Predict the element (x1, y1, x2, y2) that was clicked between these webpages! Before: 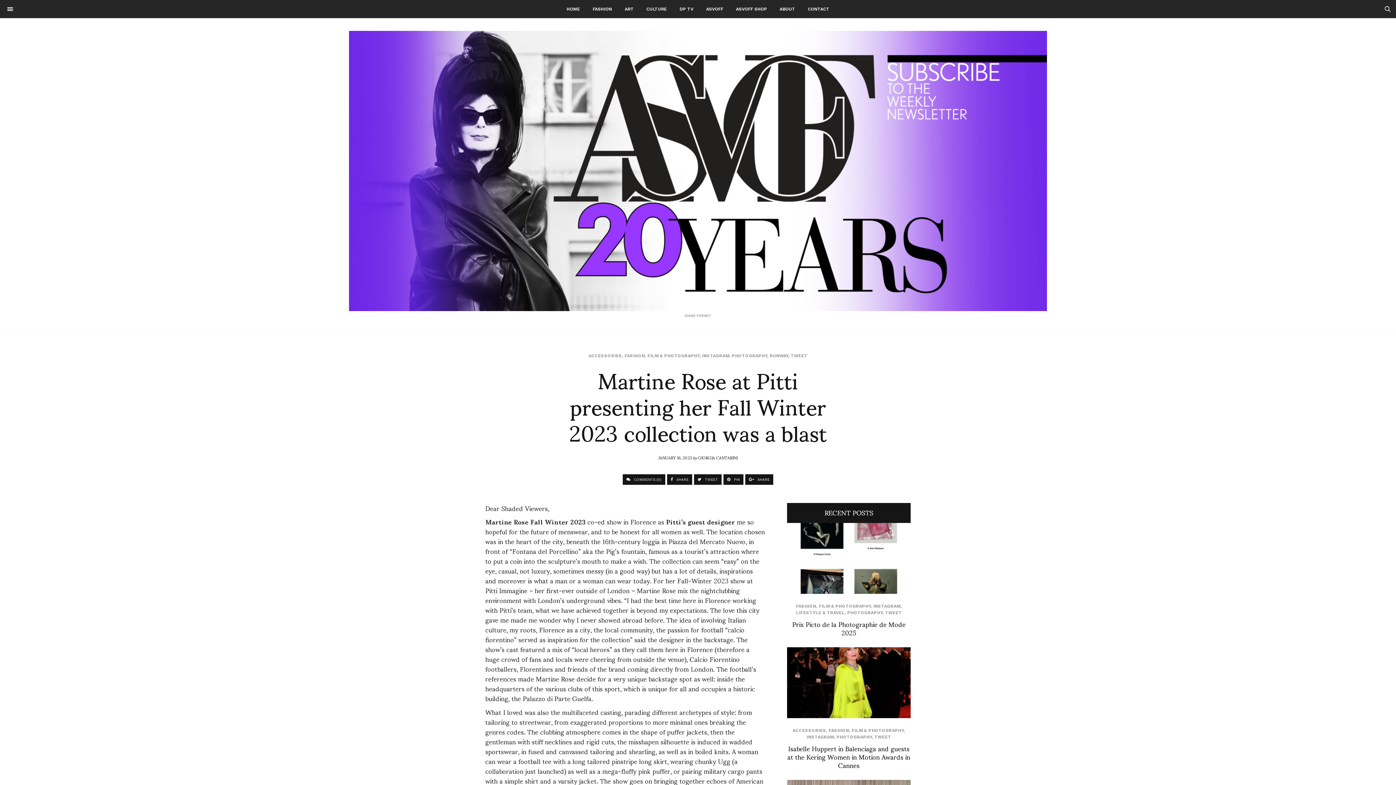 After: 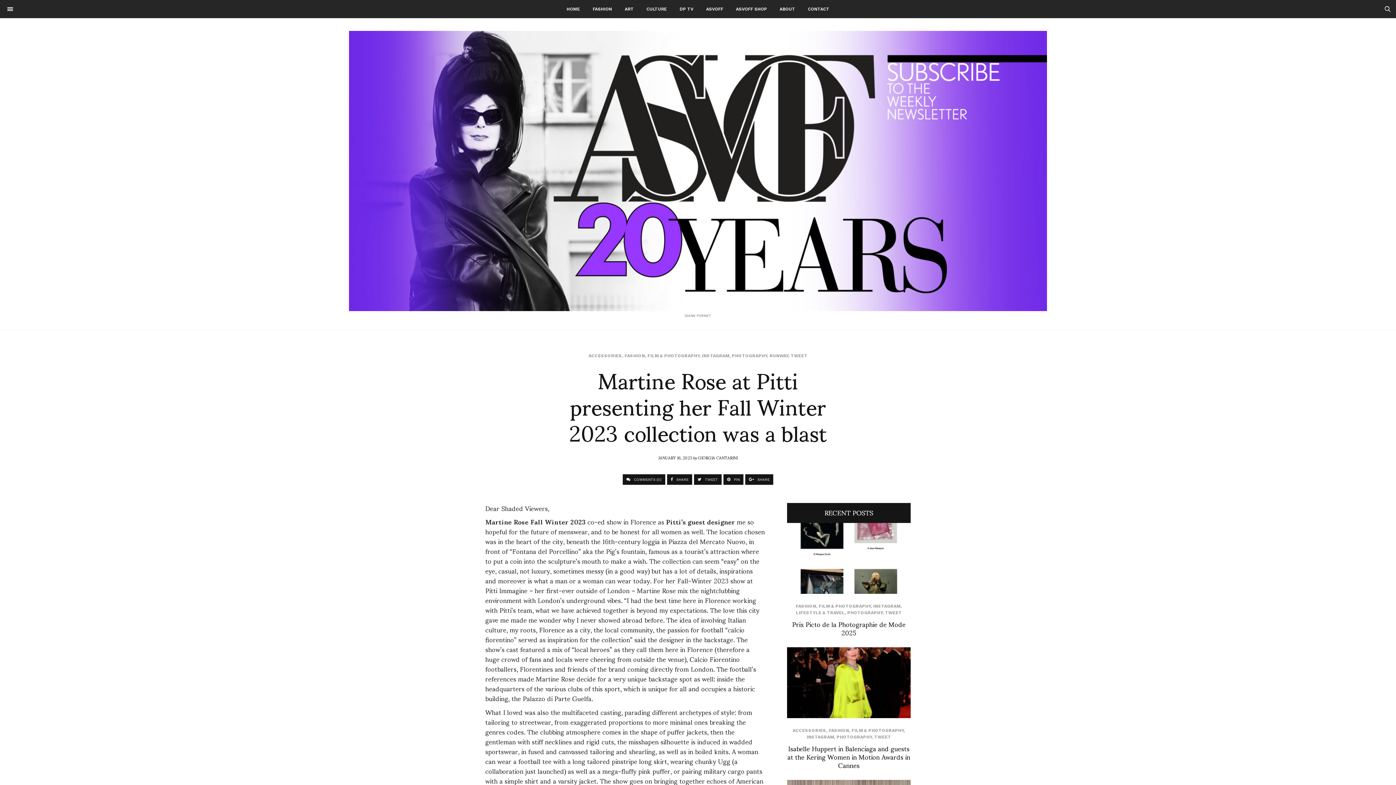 Action: label:  COMMENTS (0) bbox: (622, 474, 665, 485)